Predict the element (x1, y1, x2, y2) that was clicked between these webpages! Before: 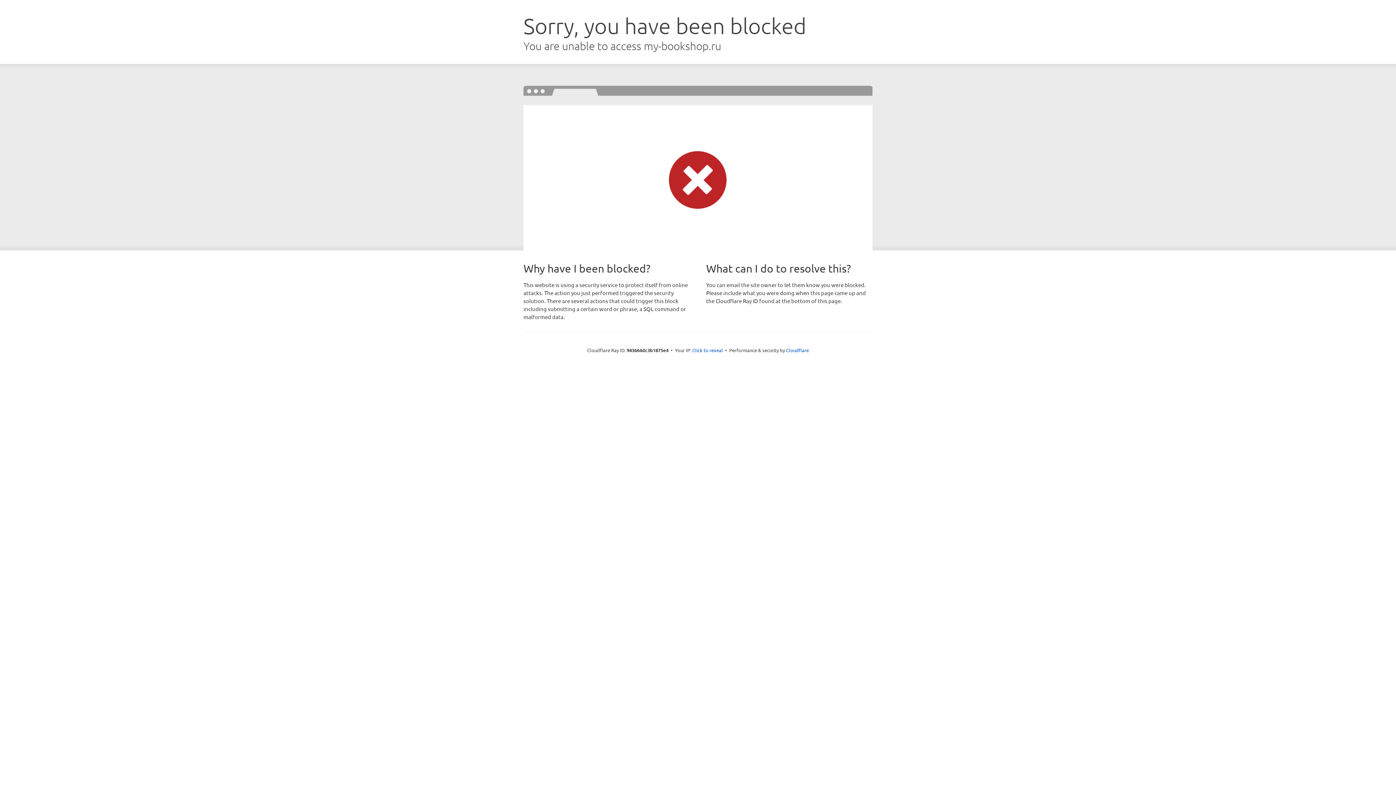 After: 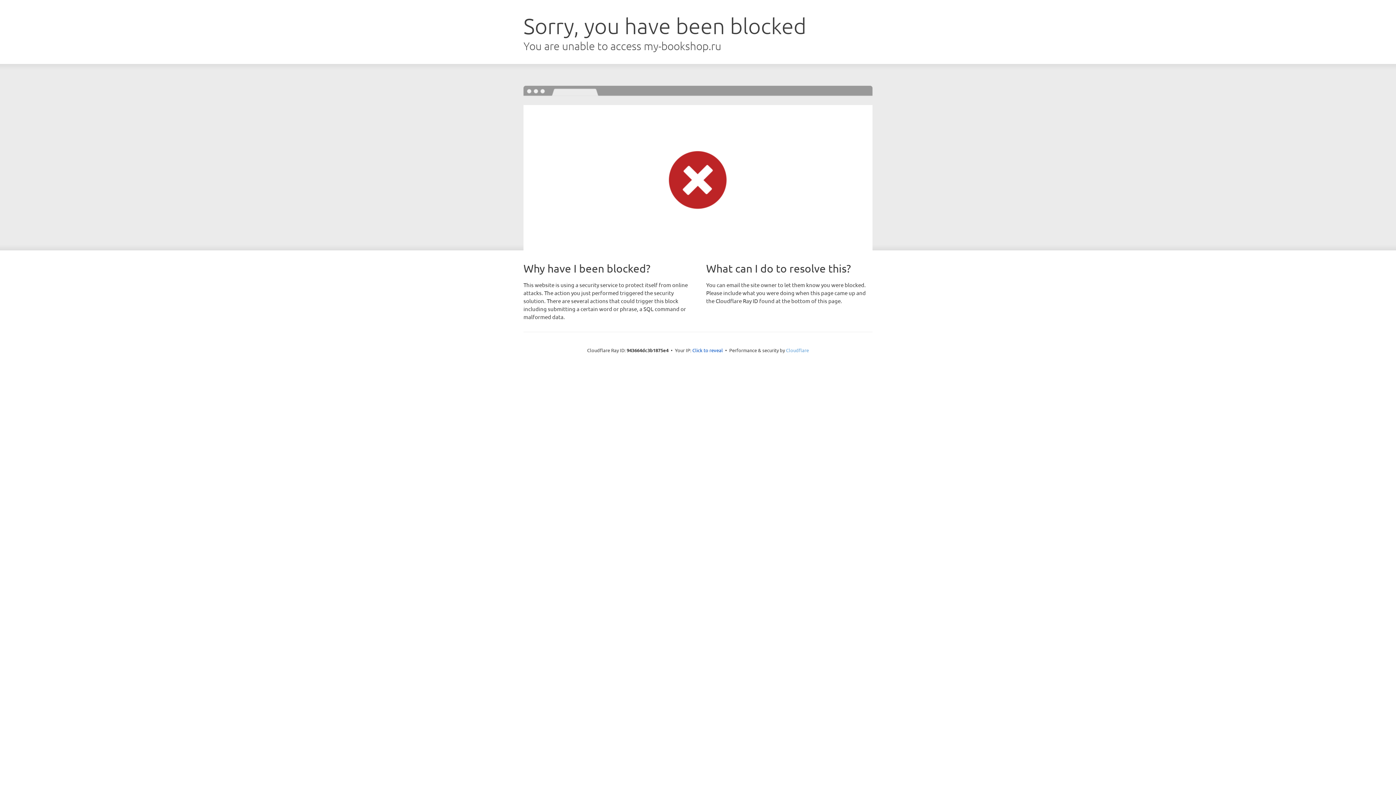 Action: label: Cloudflare bbox: (786, 347, 809, 353)